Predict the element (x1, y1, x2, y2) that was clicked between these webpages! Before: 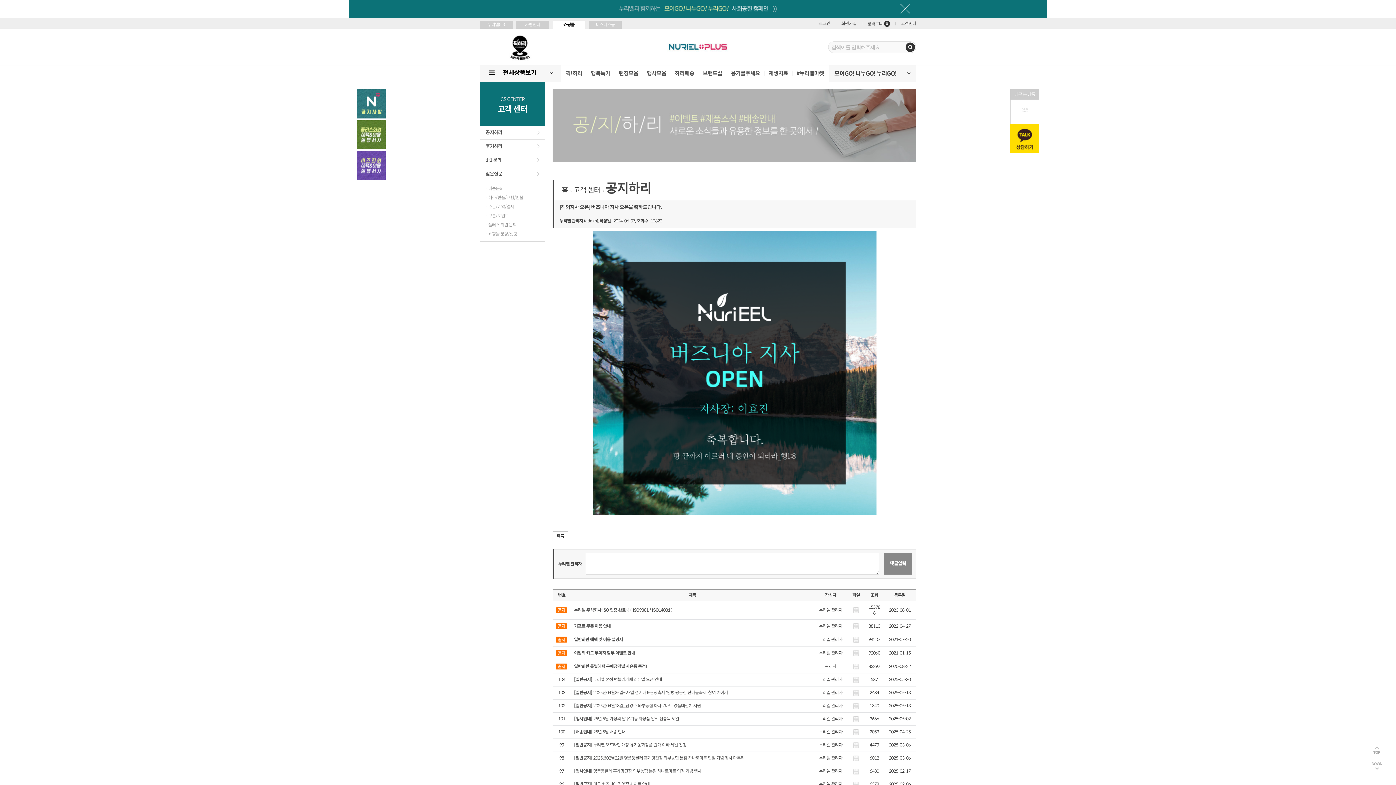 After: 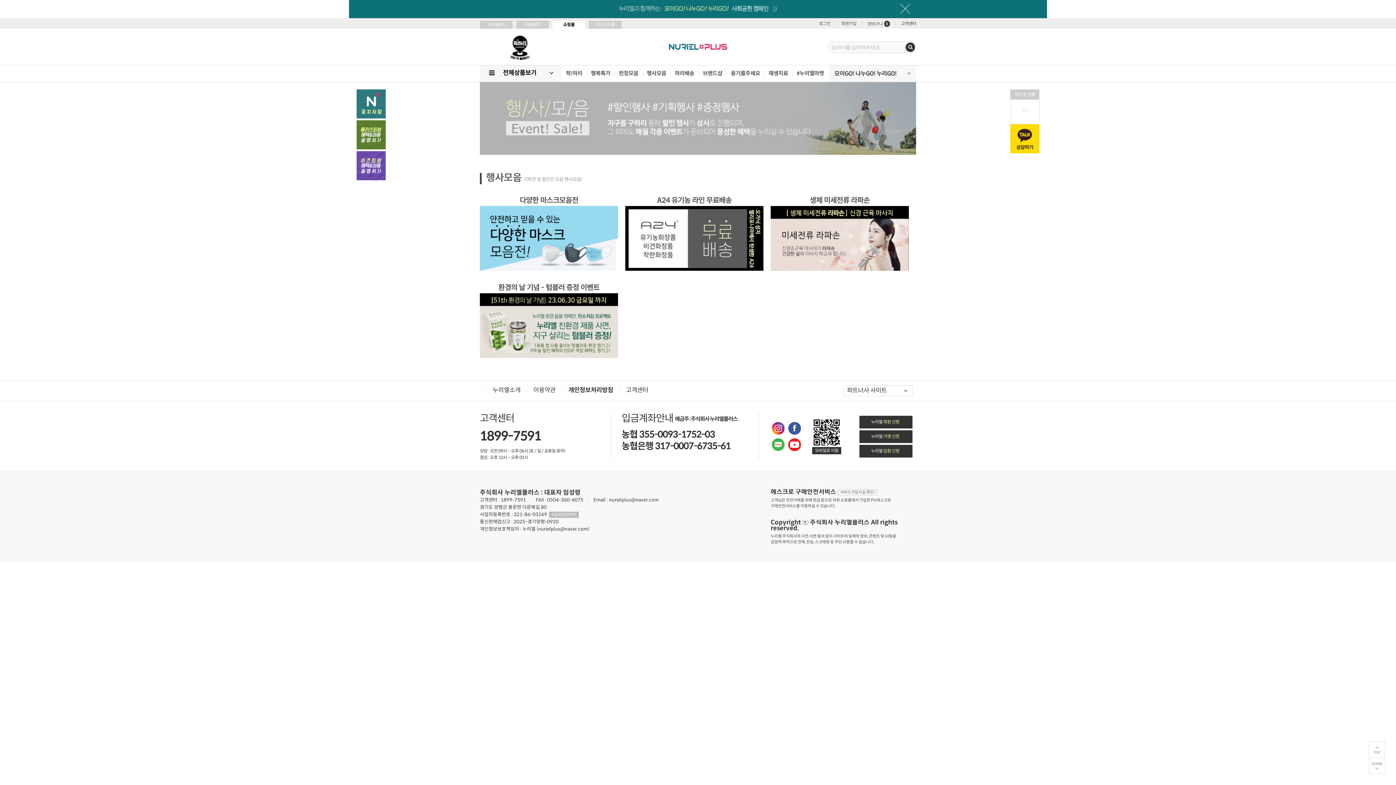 Action: bbox: (647, 65, 666, 81) label: 행사모음